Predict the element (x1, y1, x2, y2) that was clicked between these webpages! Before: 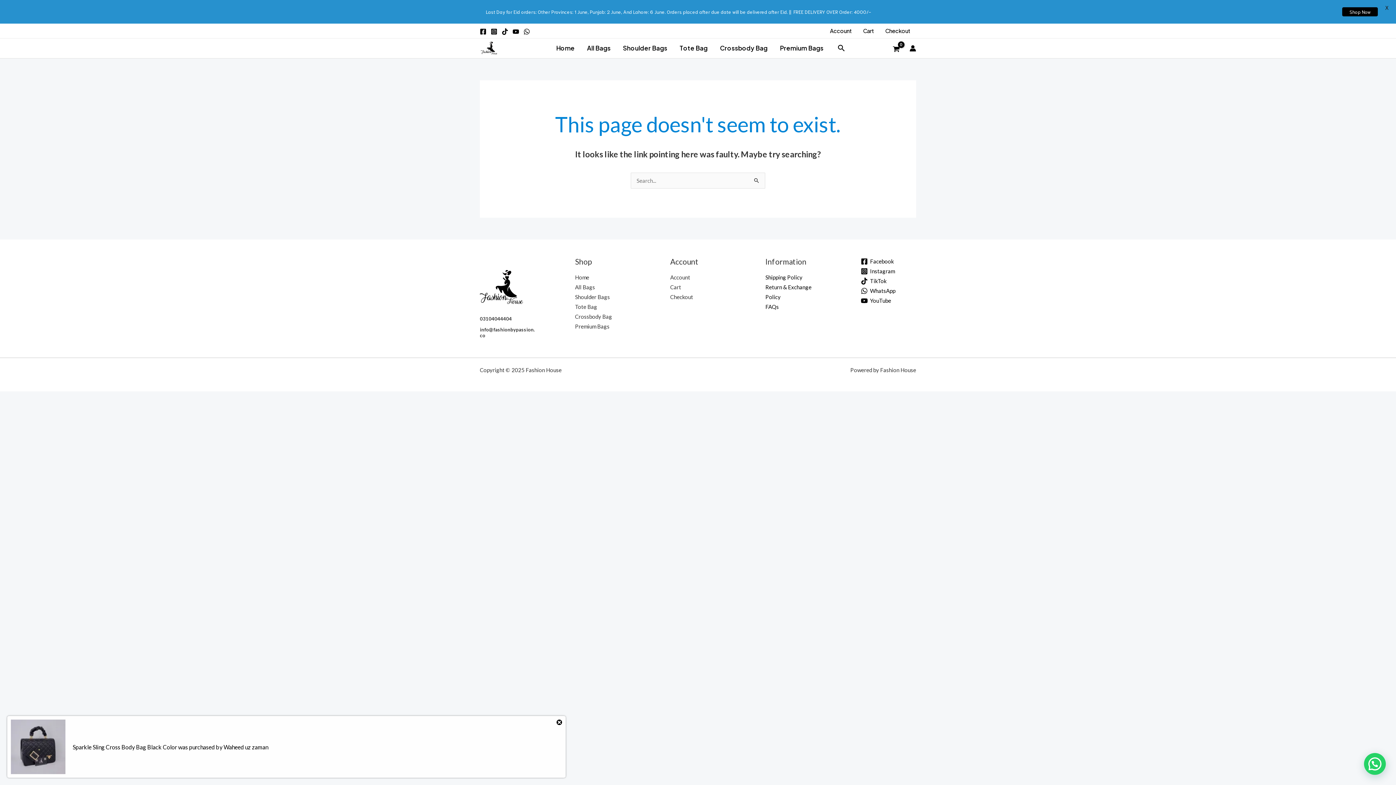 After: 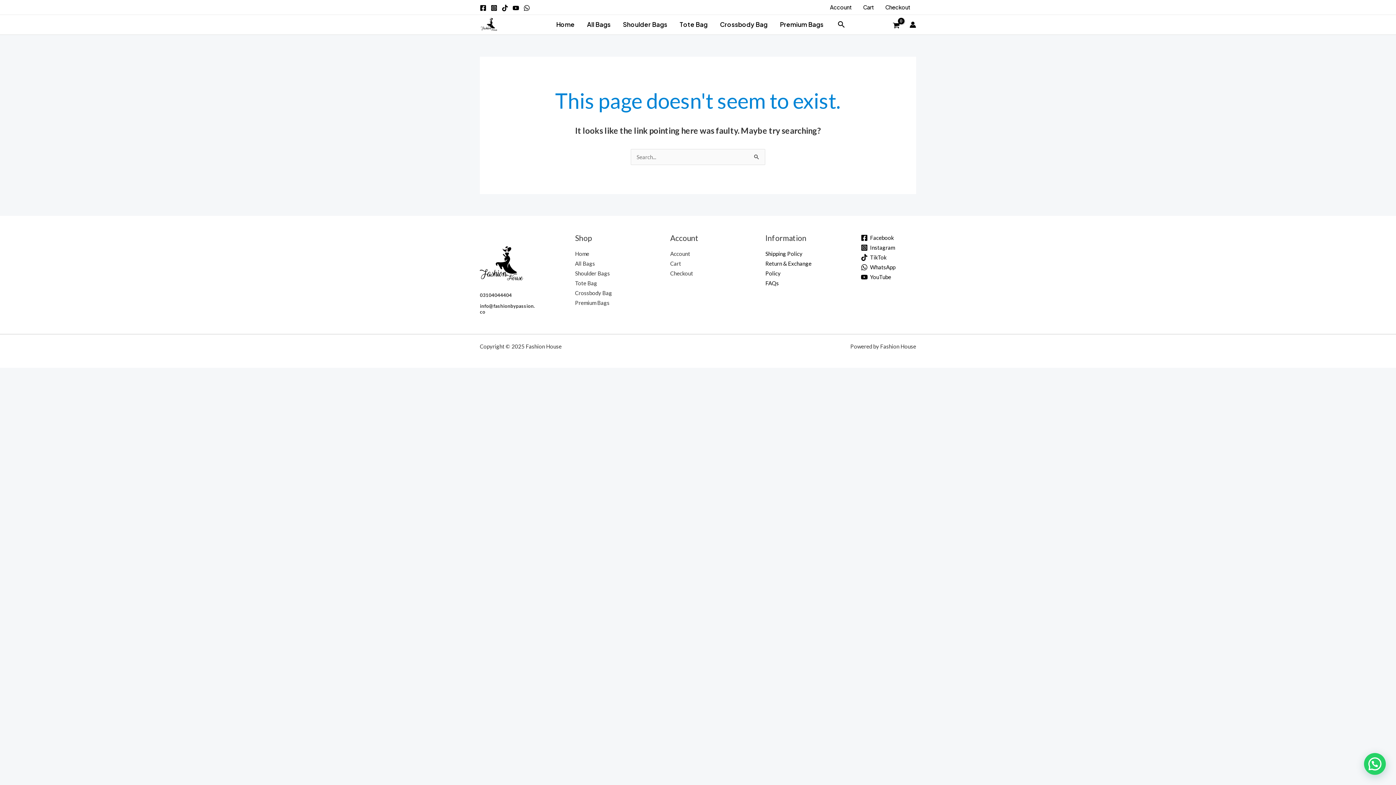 Action: label: Shop Now bbox: (1342, 7, 1378, 16)